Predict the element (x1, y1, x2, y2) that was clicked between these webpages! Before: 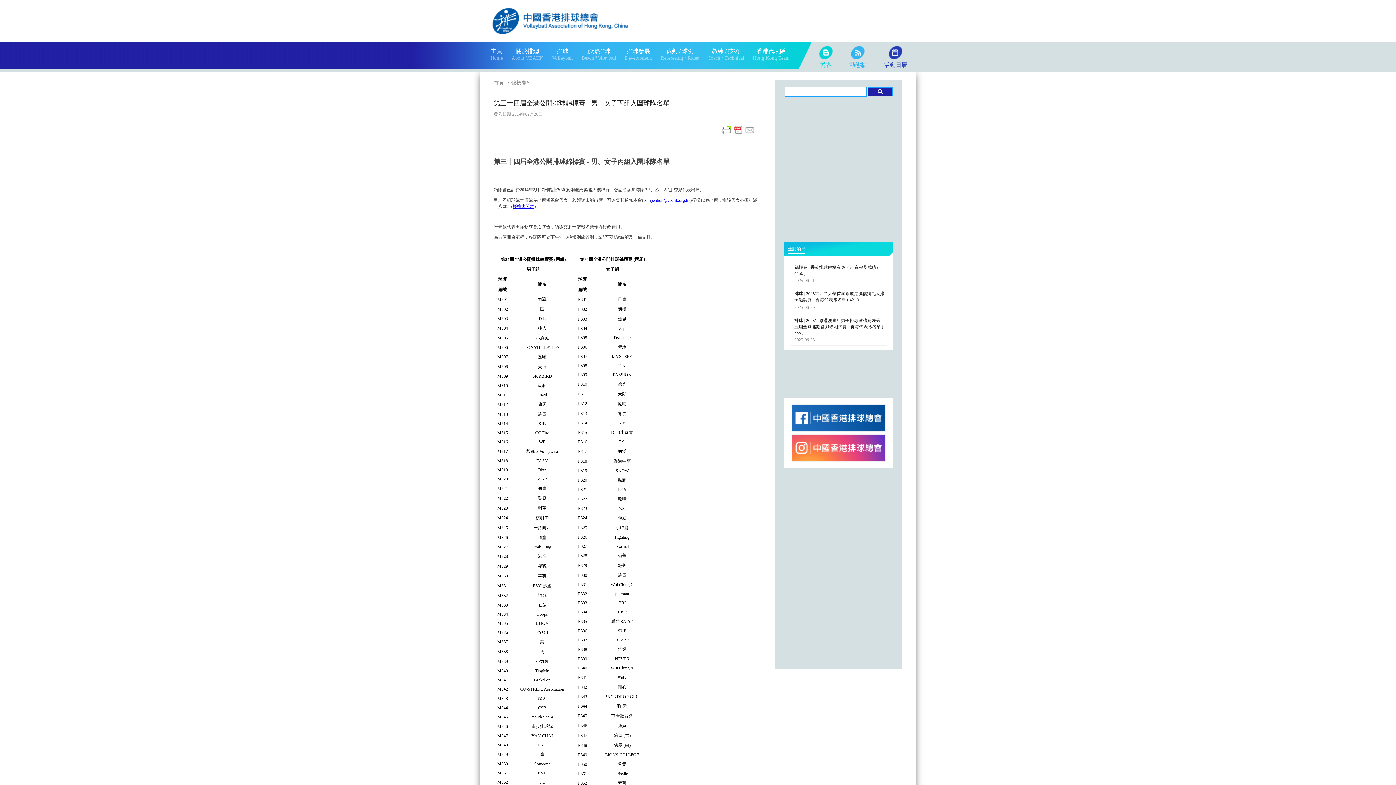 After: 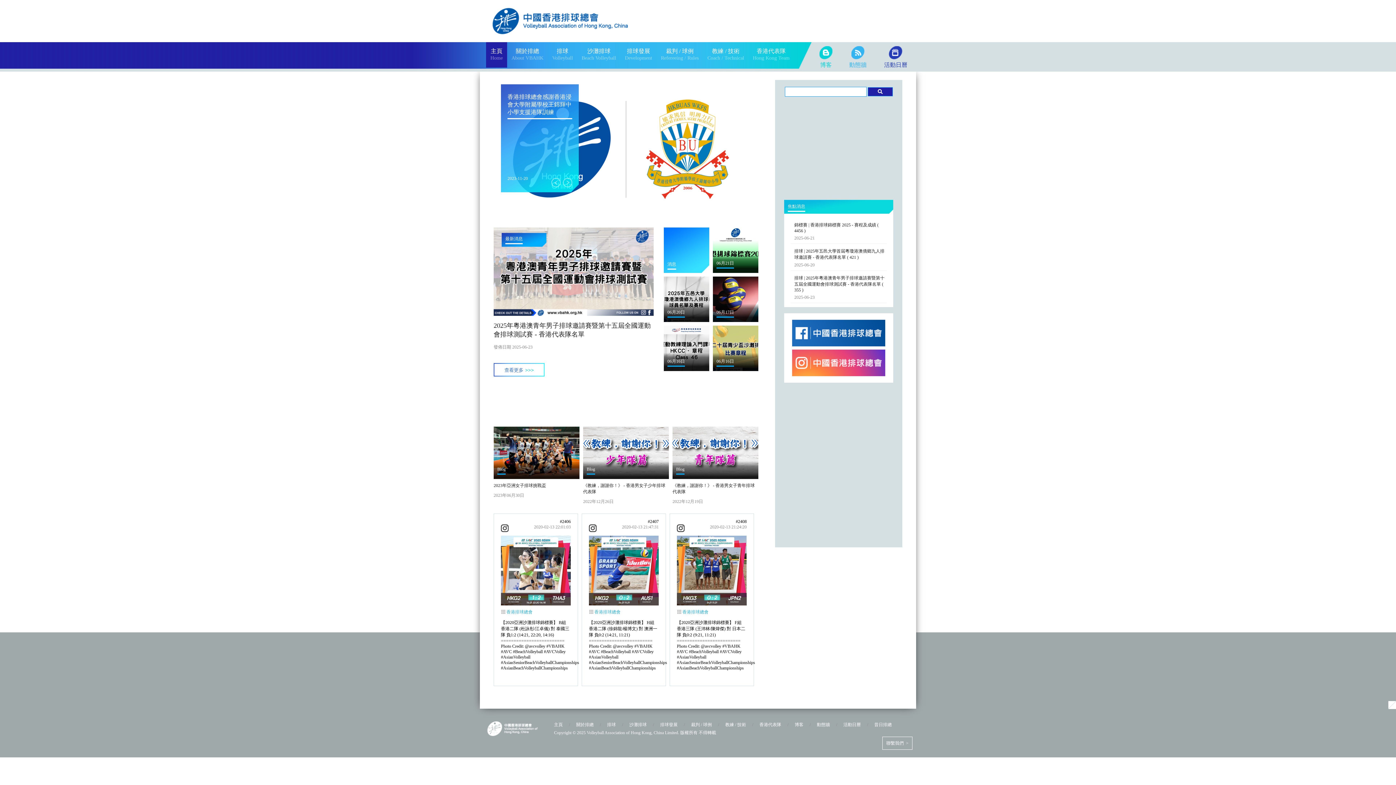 Action: bbox: (883, 46, 908, 69) label: 活動日曆